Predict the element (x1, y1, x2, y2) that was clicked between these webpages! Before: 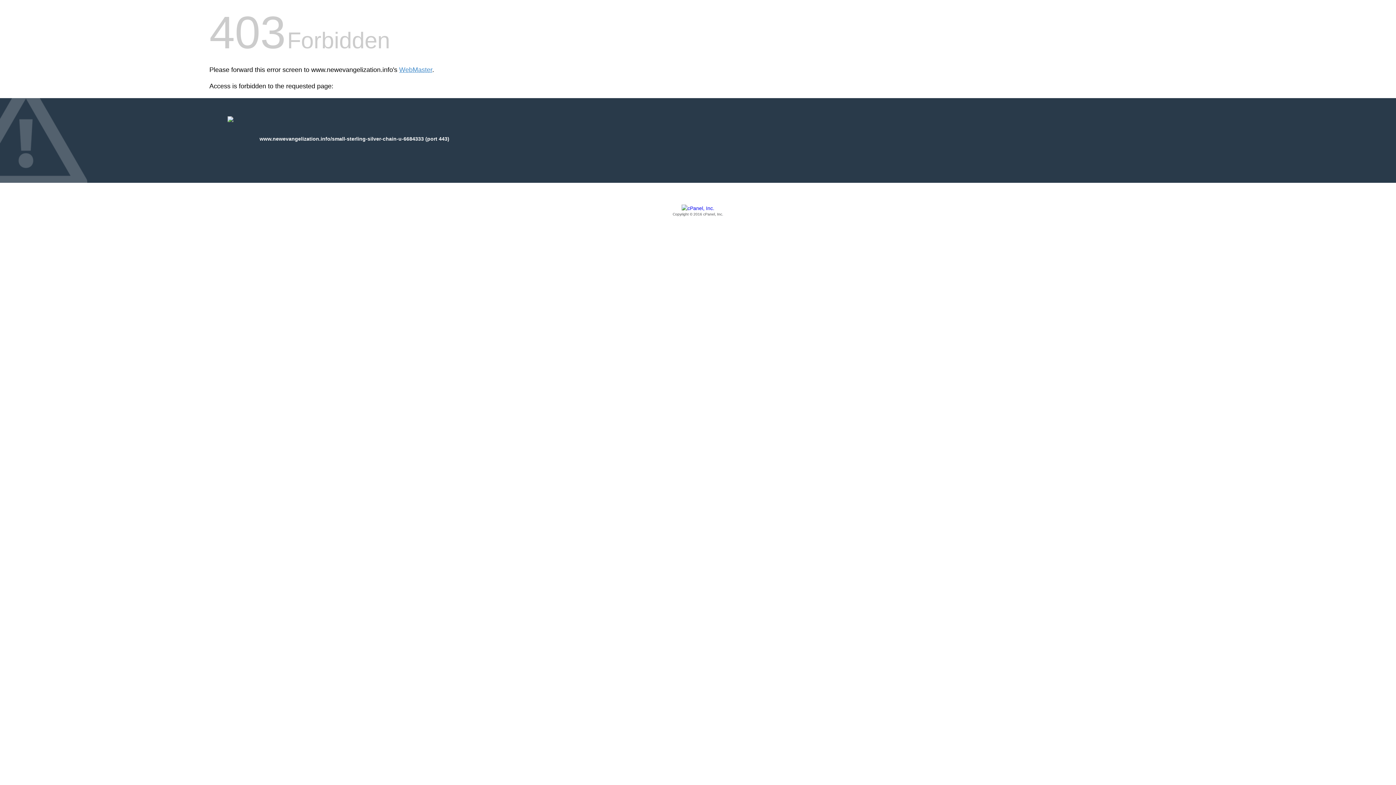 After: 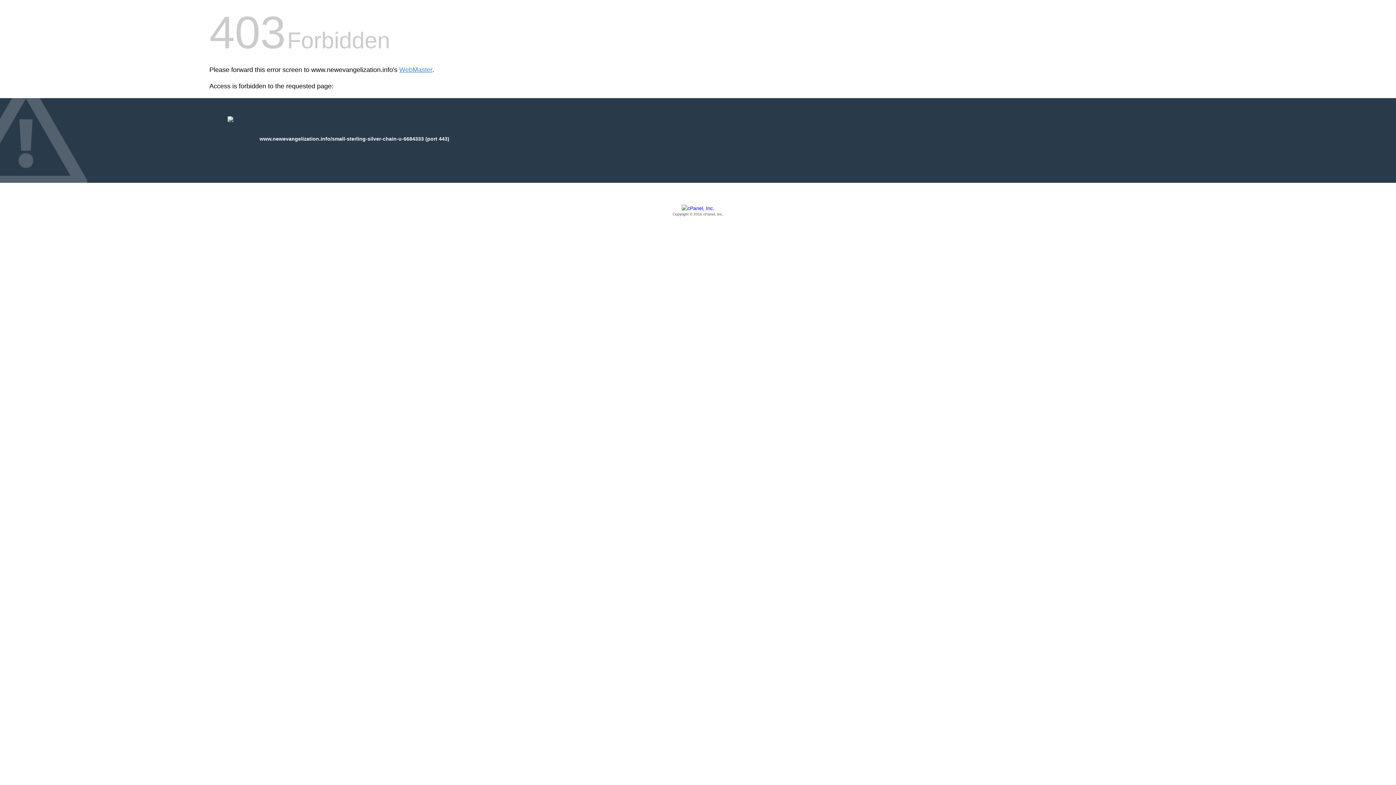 Action: bbox: (209, 205, 1186, 217) label: Copyright © 2016 cPanel, Inc.